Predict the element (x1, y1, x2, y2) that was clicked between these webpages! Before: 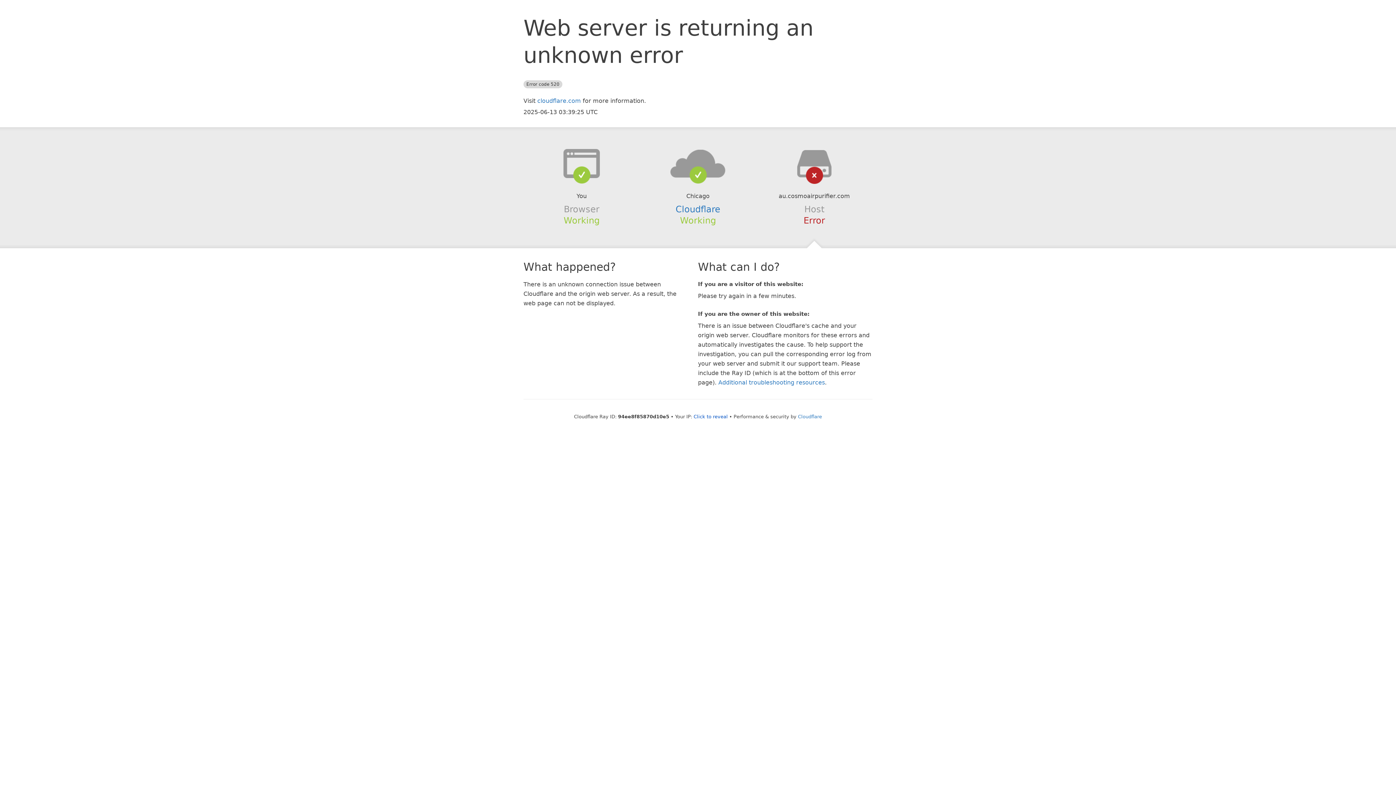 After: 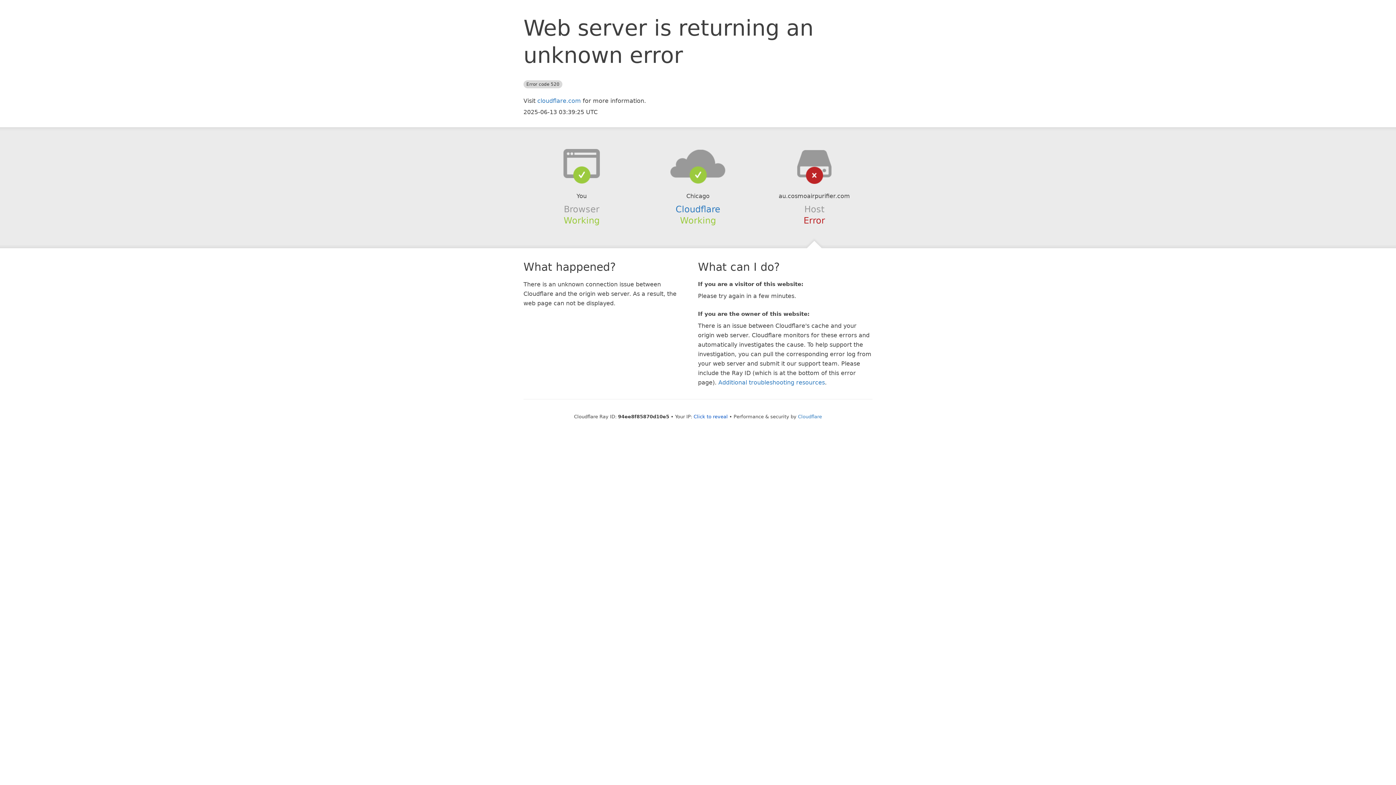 Action: bbox: (639, 148, 756, 178)